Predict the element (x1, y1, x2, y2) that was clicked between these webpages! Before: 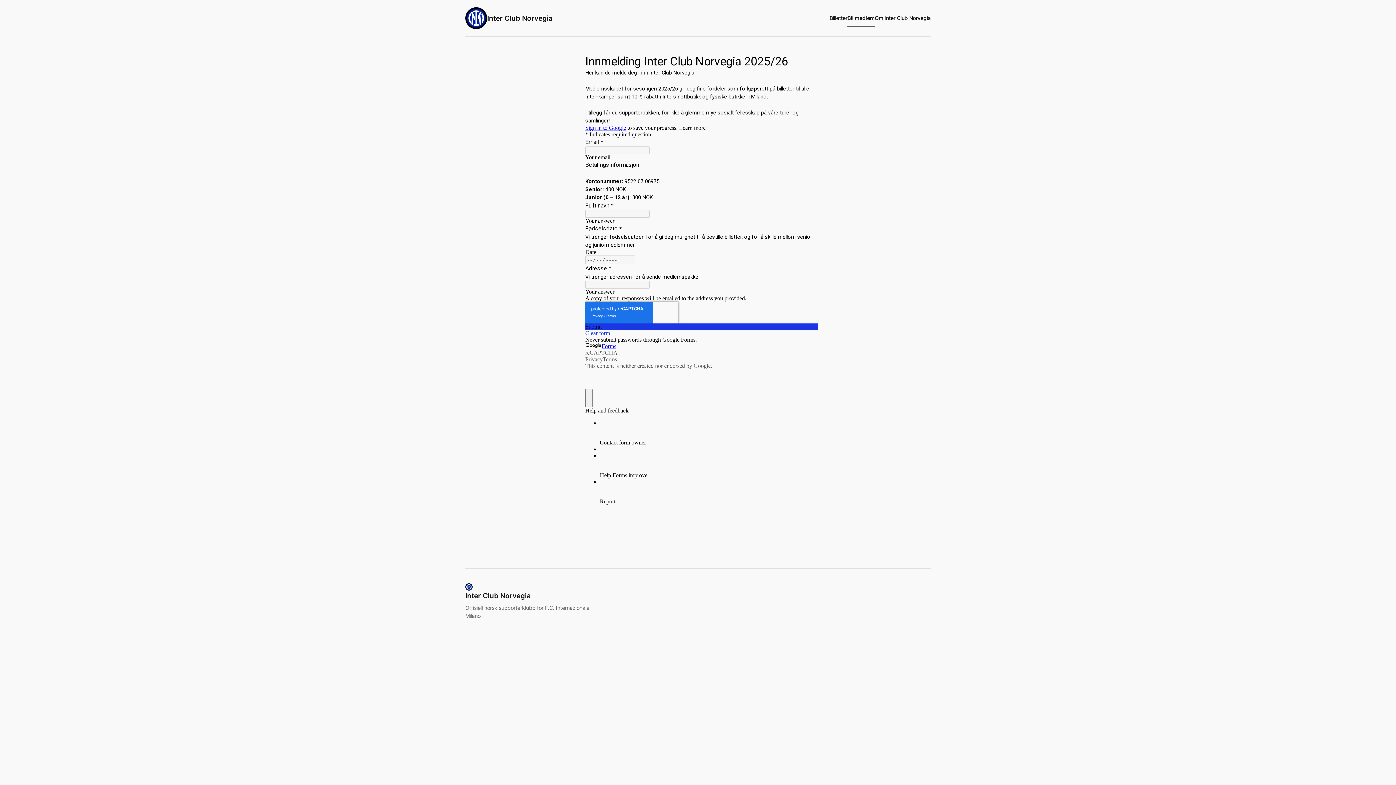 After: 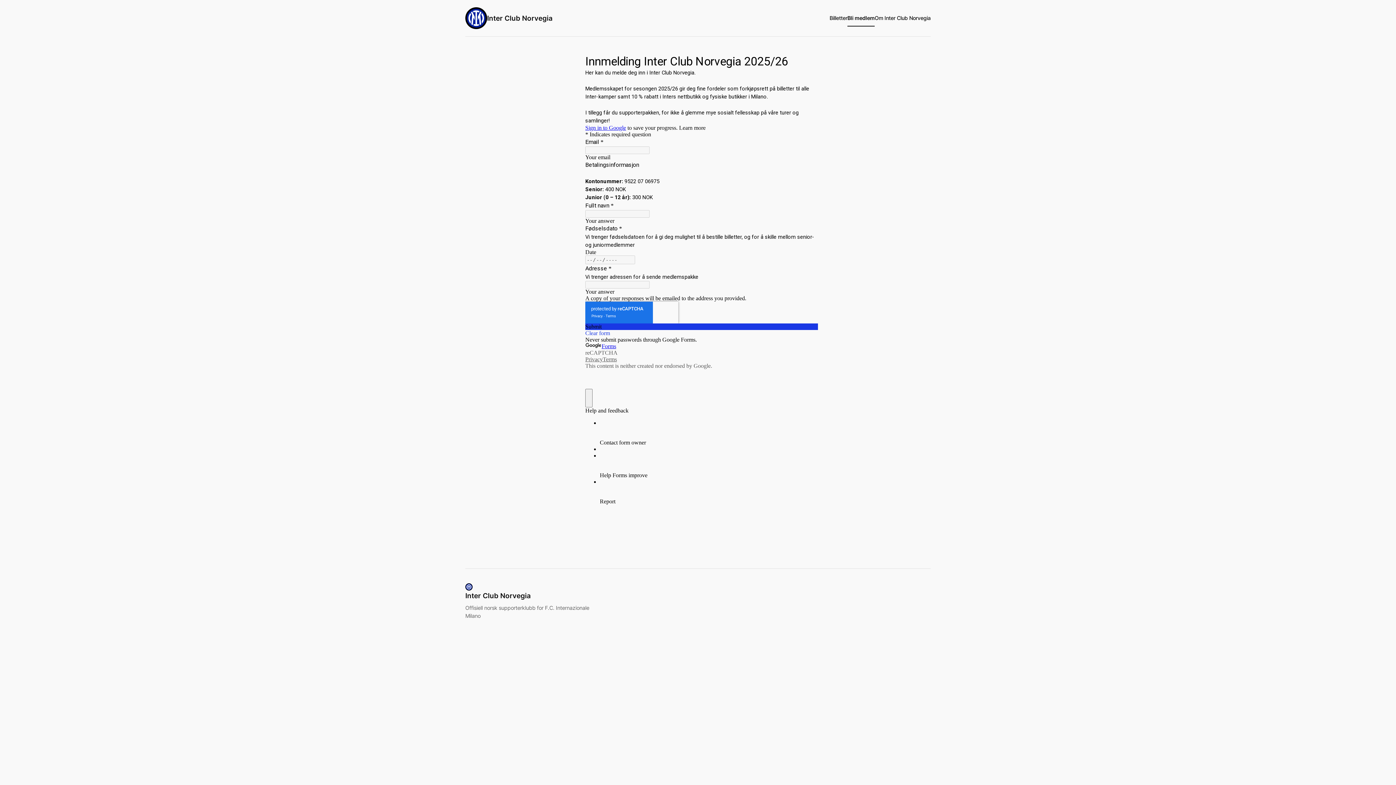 Action: bbox: (847, 10, 874, 25) label: Bli medlem